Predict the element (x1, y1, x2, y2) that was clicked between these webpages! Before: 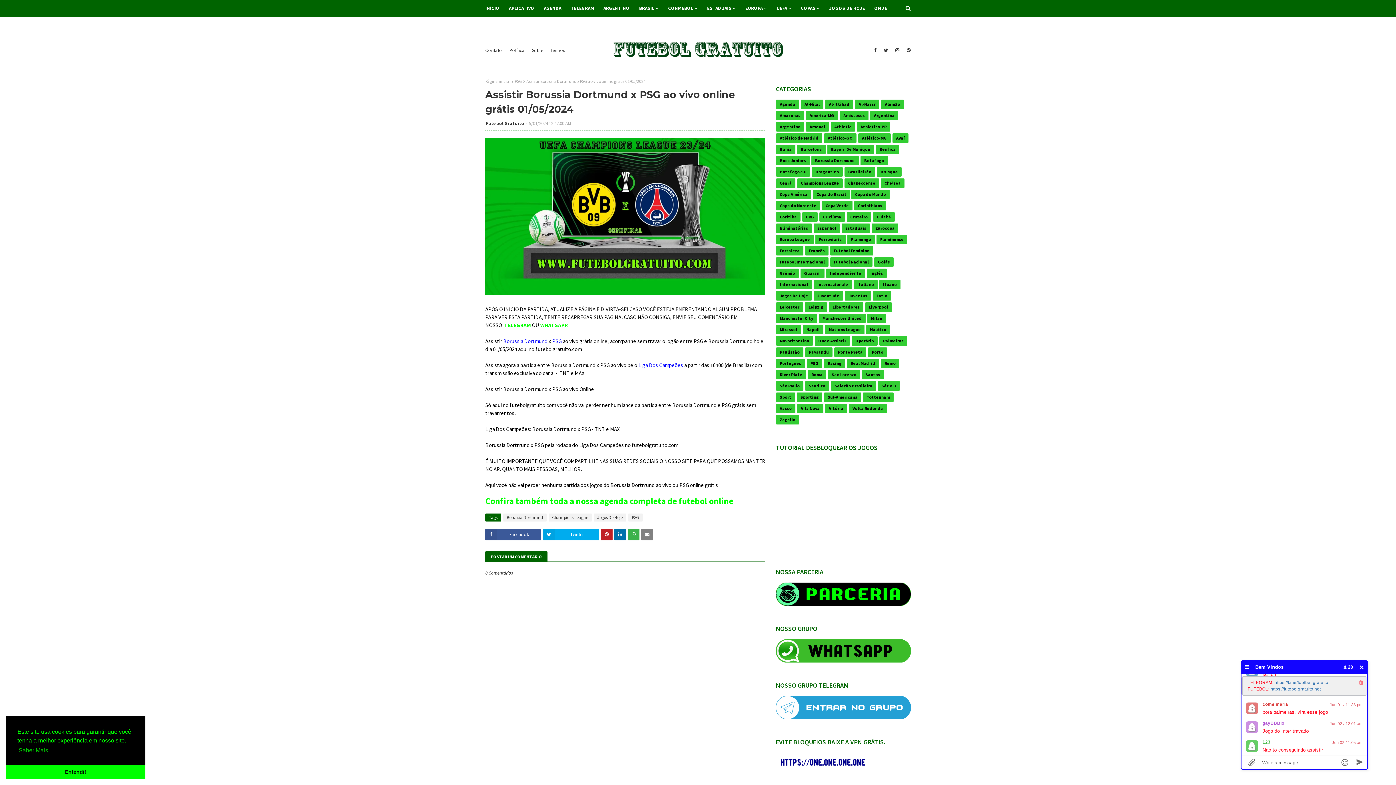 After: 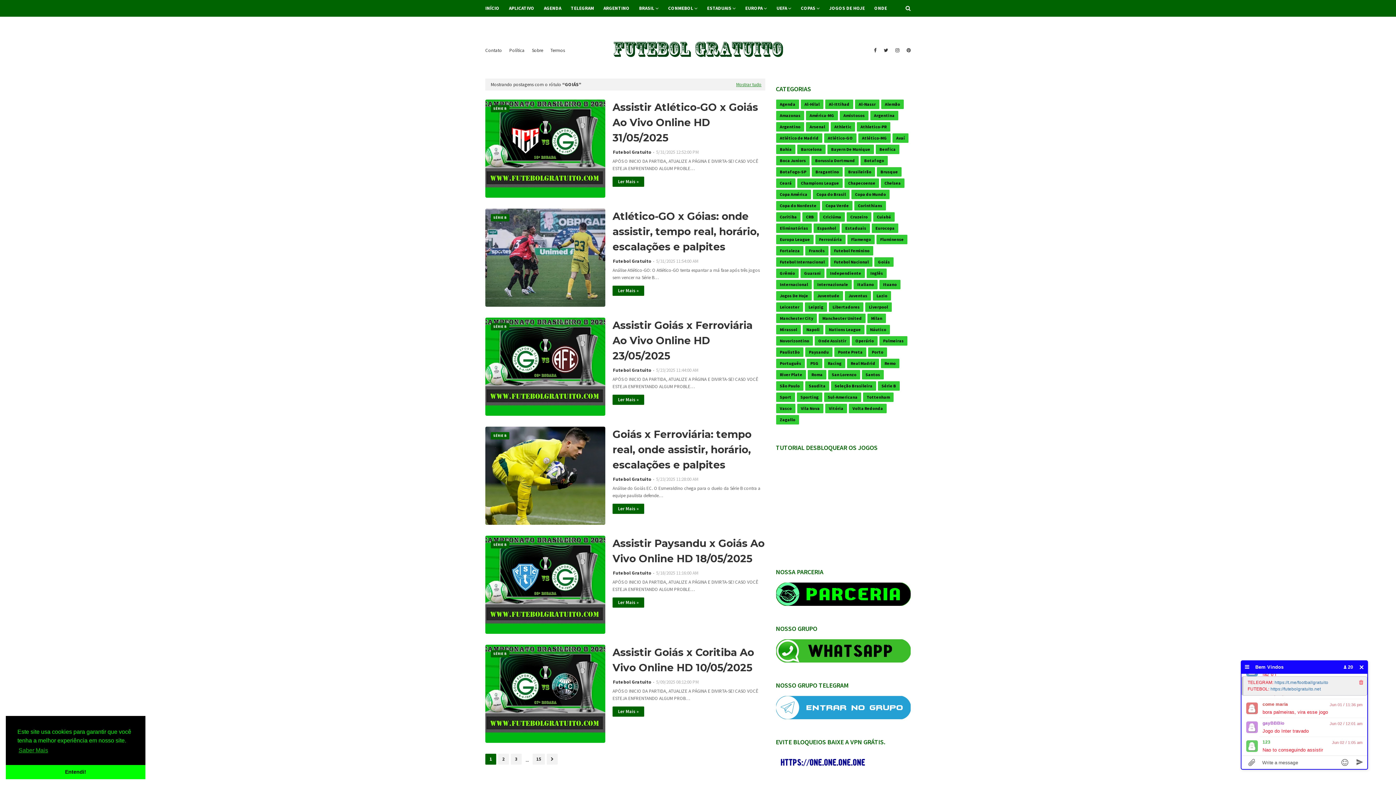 Action: bbox: (874, 257, 893, 266) label: Goiás